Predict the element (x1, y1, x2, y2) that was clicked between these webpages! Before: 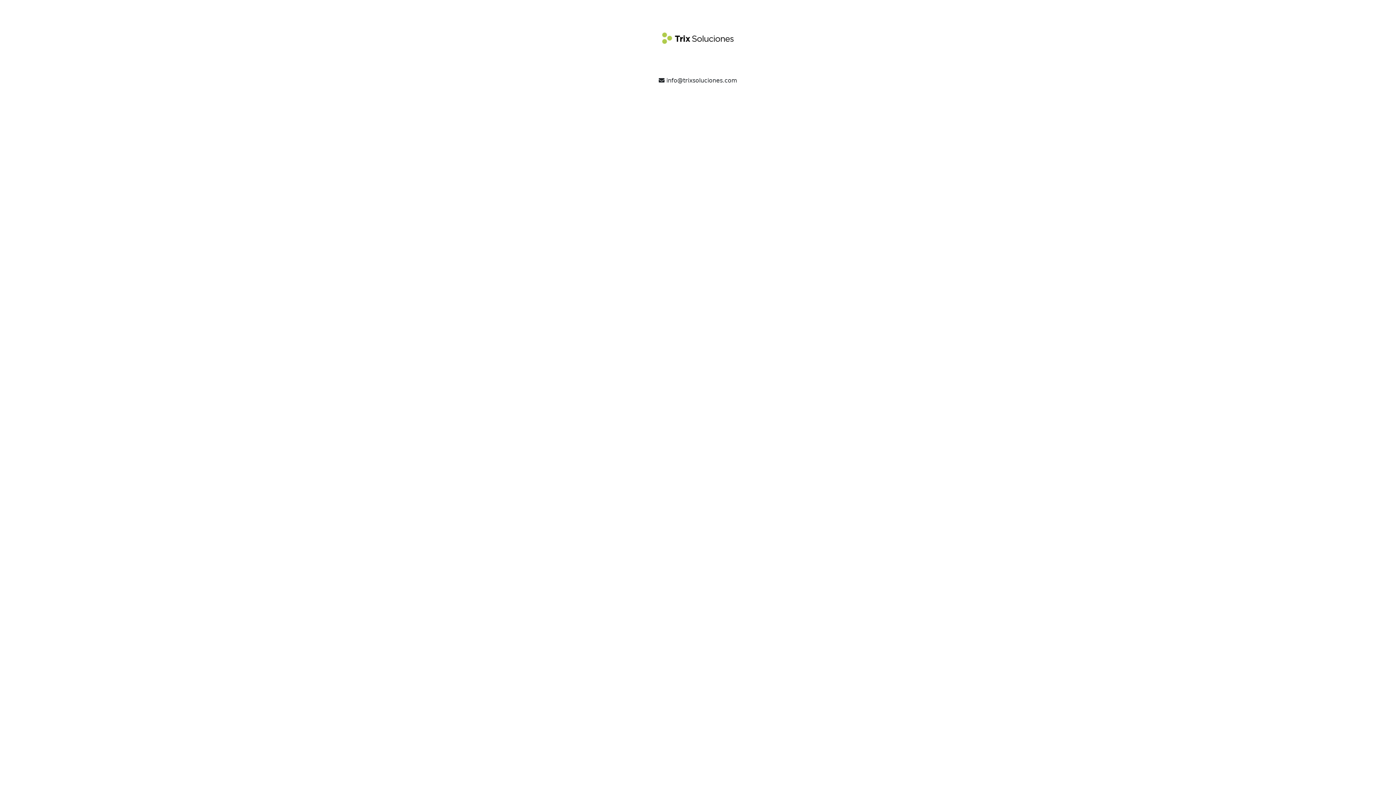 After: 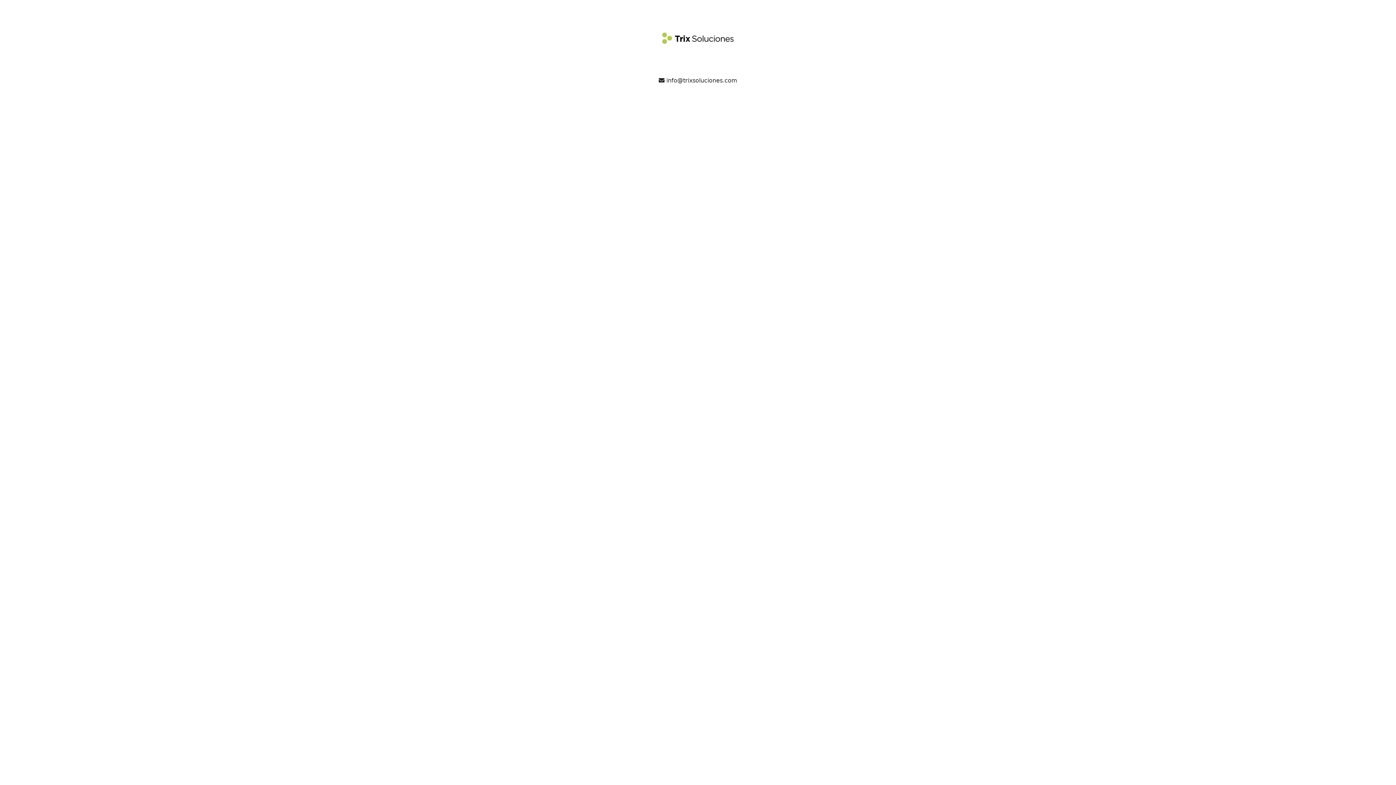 Action: label:  info@trixsoluciones.com bbox: (658, 77, 737, 84)